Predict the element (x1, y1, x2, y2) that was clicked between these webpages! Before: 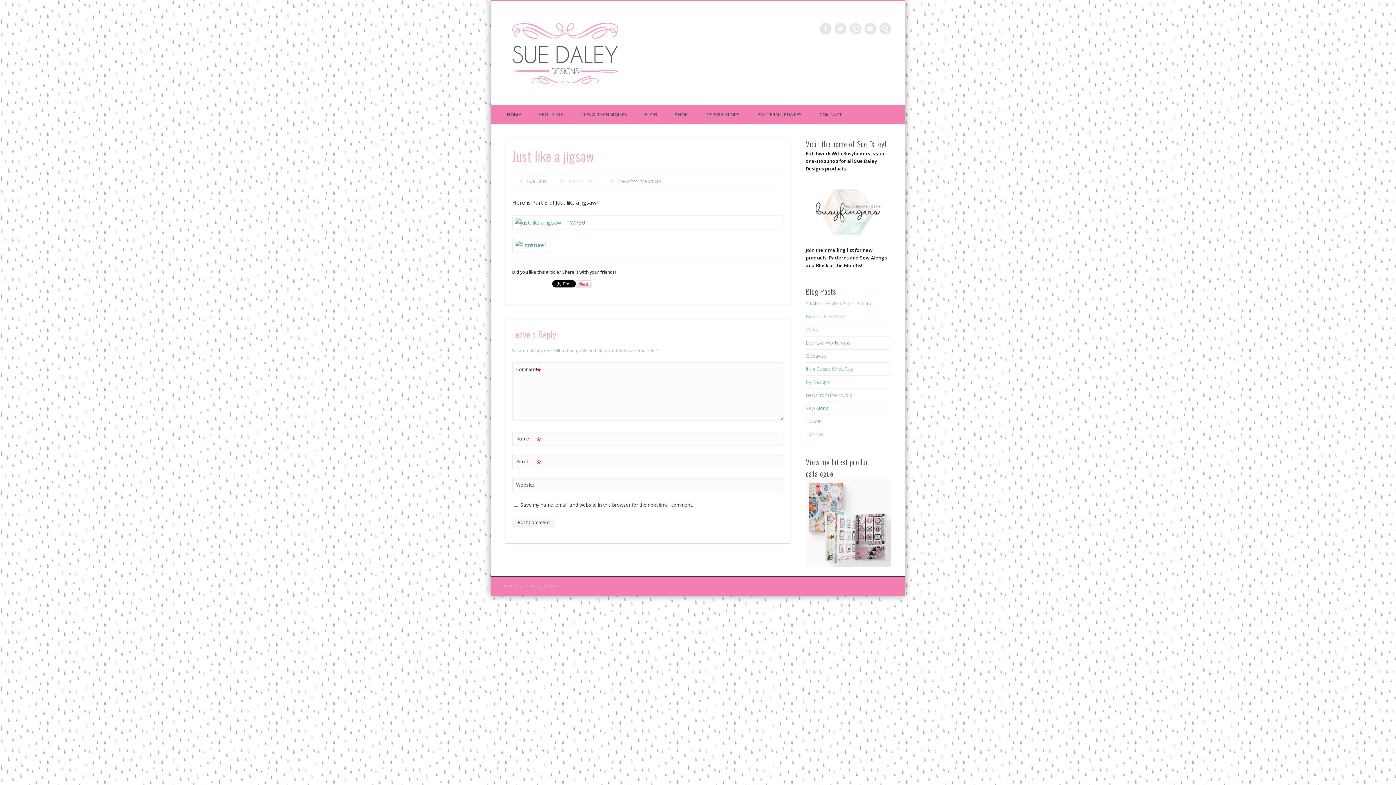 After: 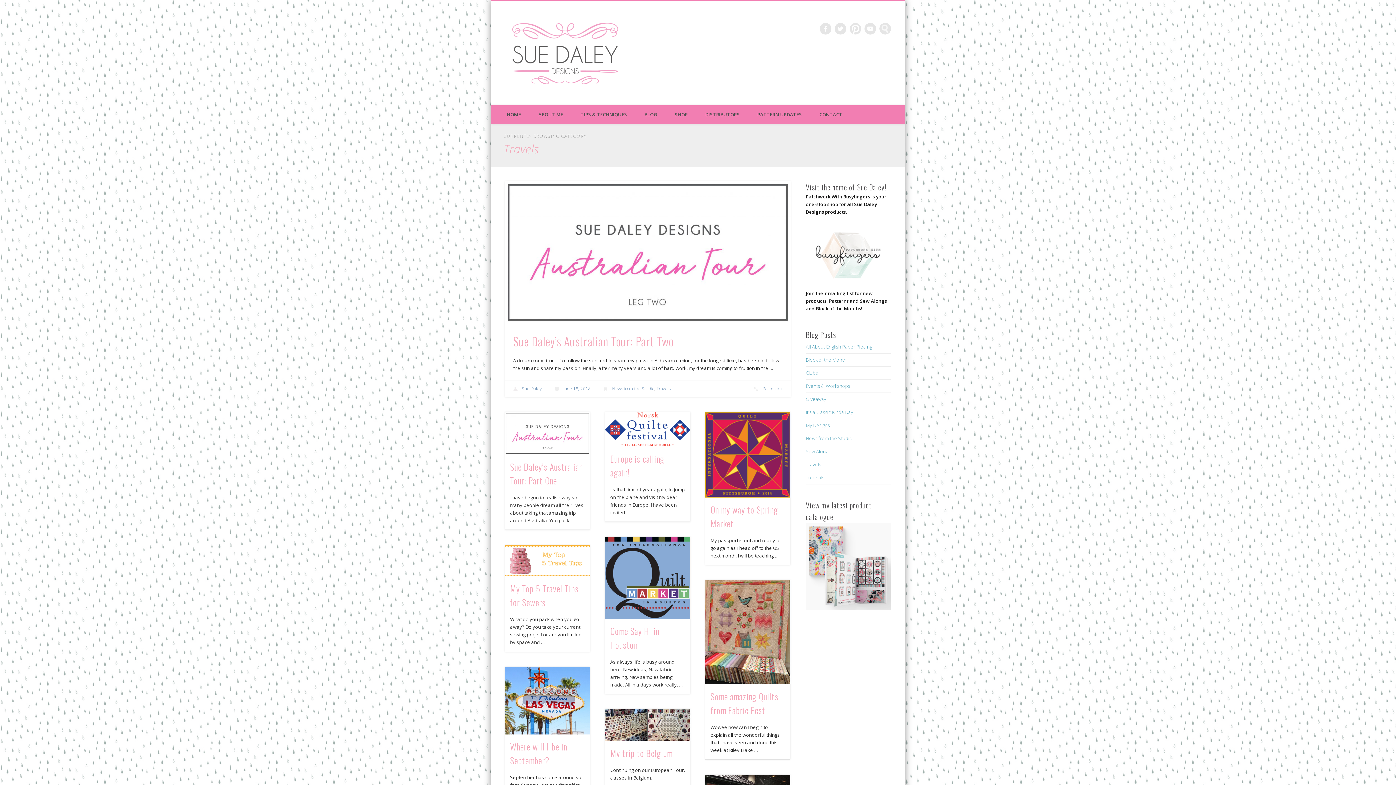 Action: label: Travels bbox: (805, 418, 821, 424)